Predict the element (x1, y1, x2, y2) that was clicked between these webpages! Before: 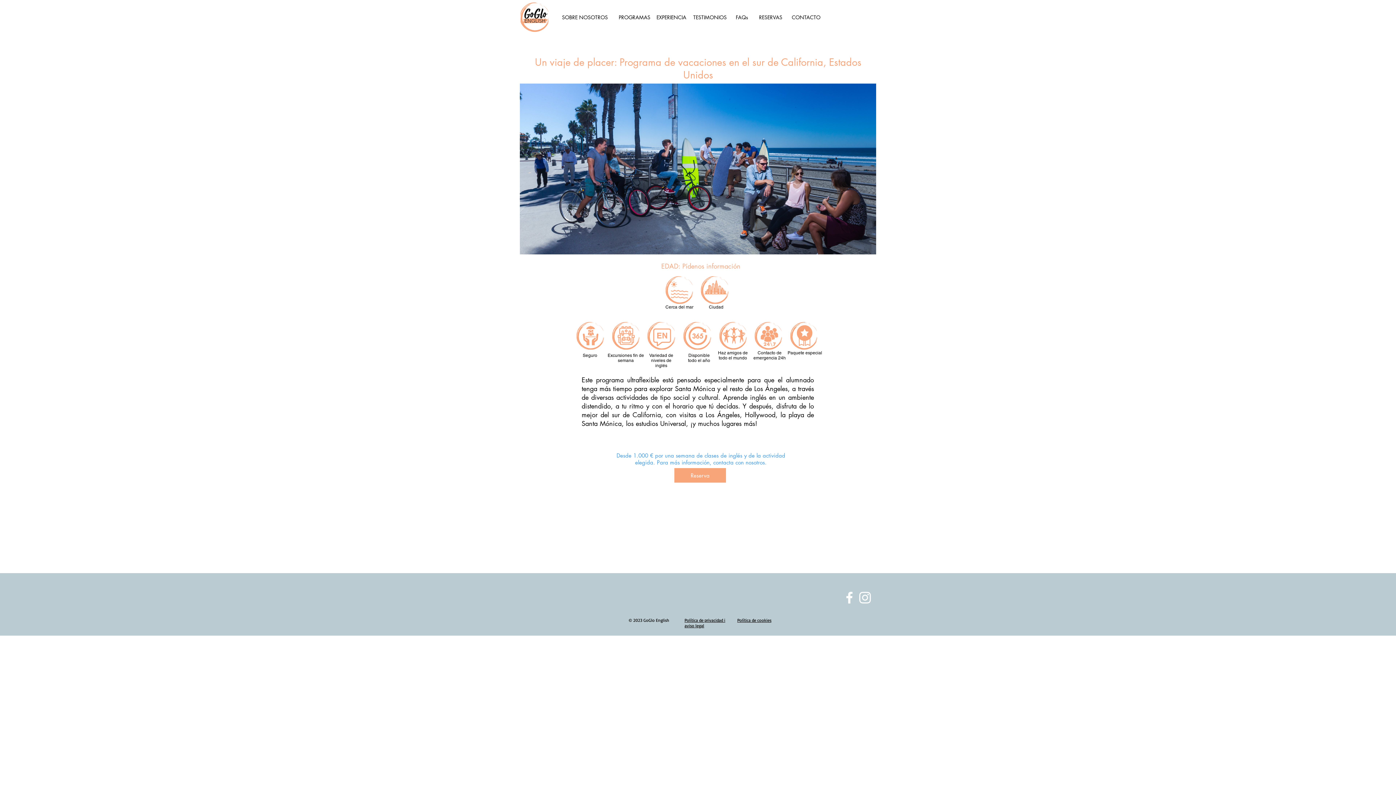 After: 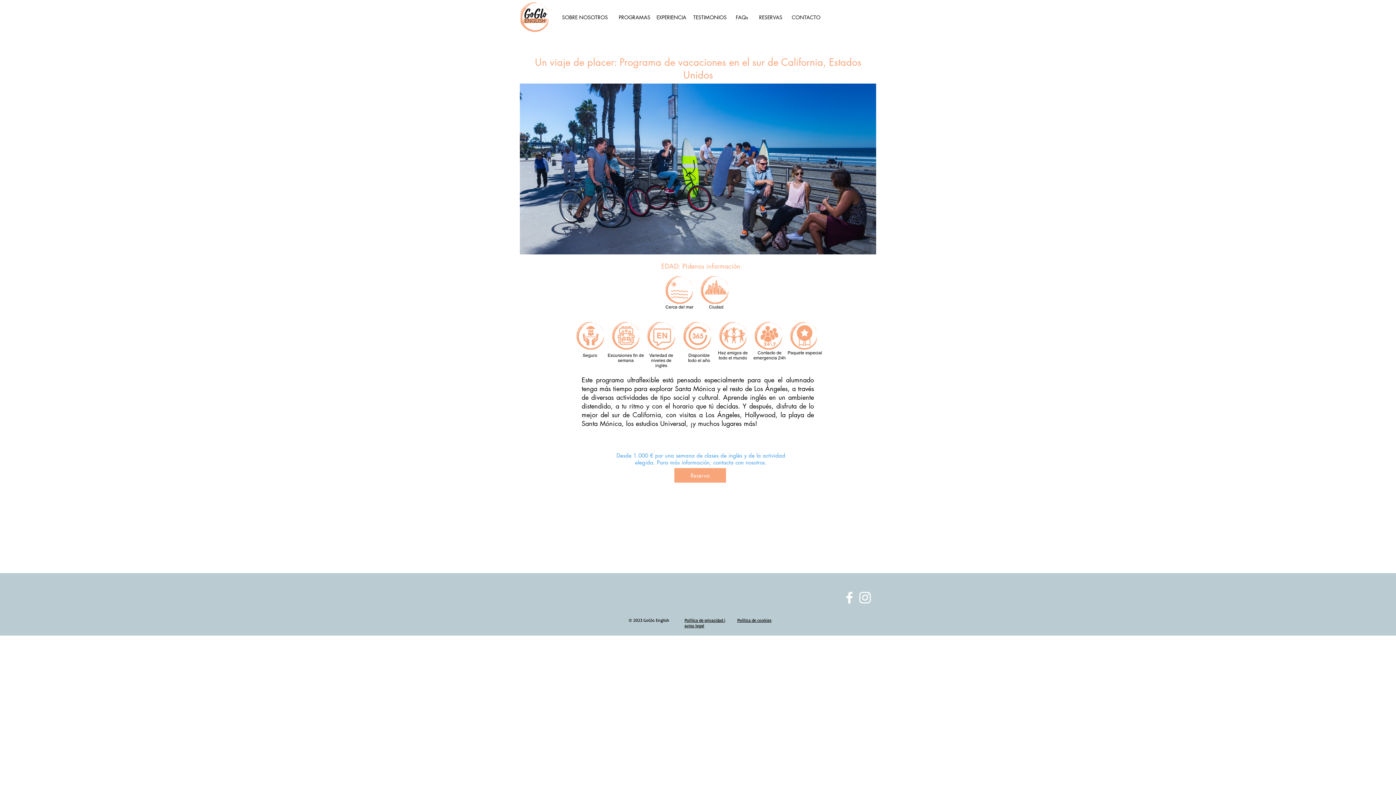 Action: label: White Facebook Icon bbox: (841, 590, 857, 605)